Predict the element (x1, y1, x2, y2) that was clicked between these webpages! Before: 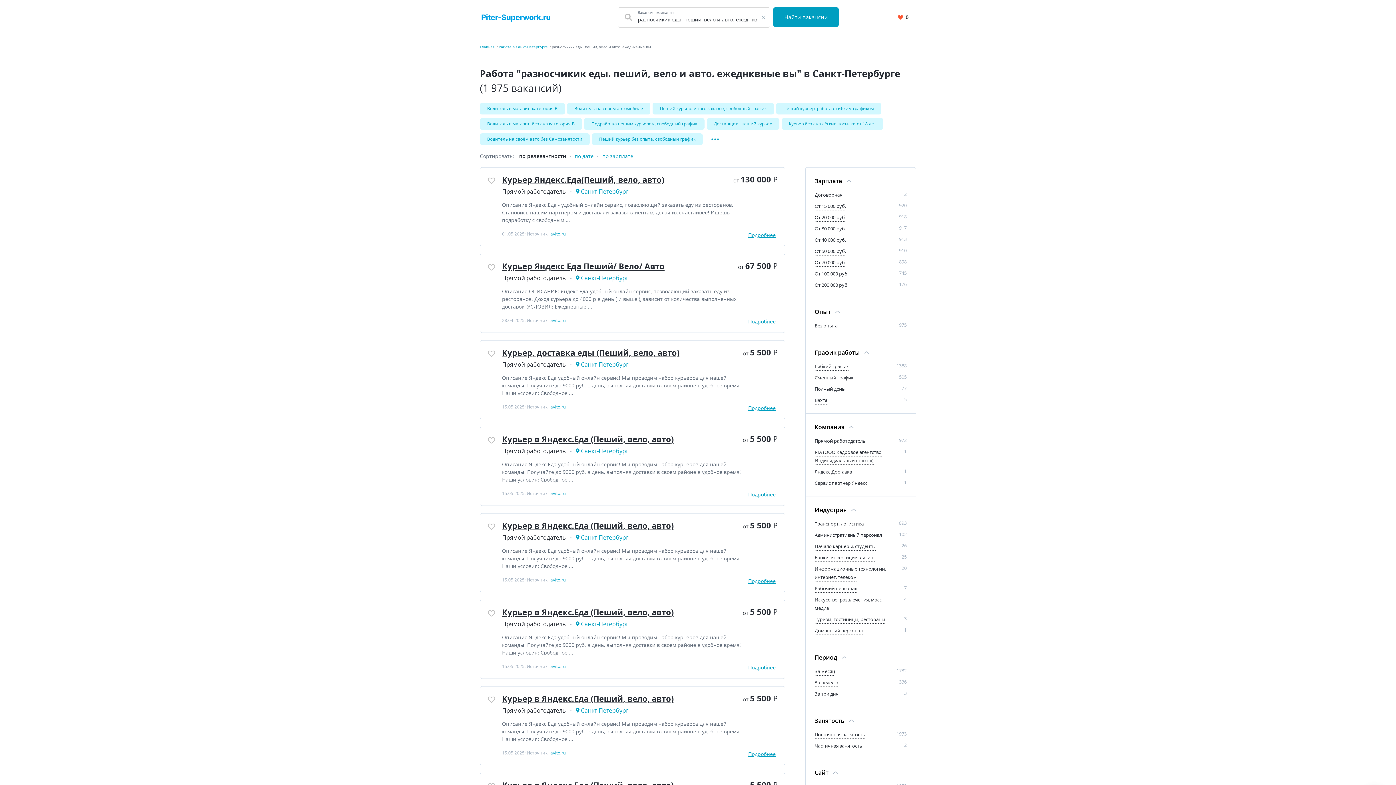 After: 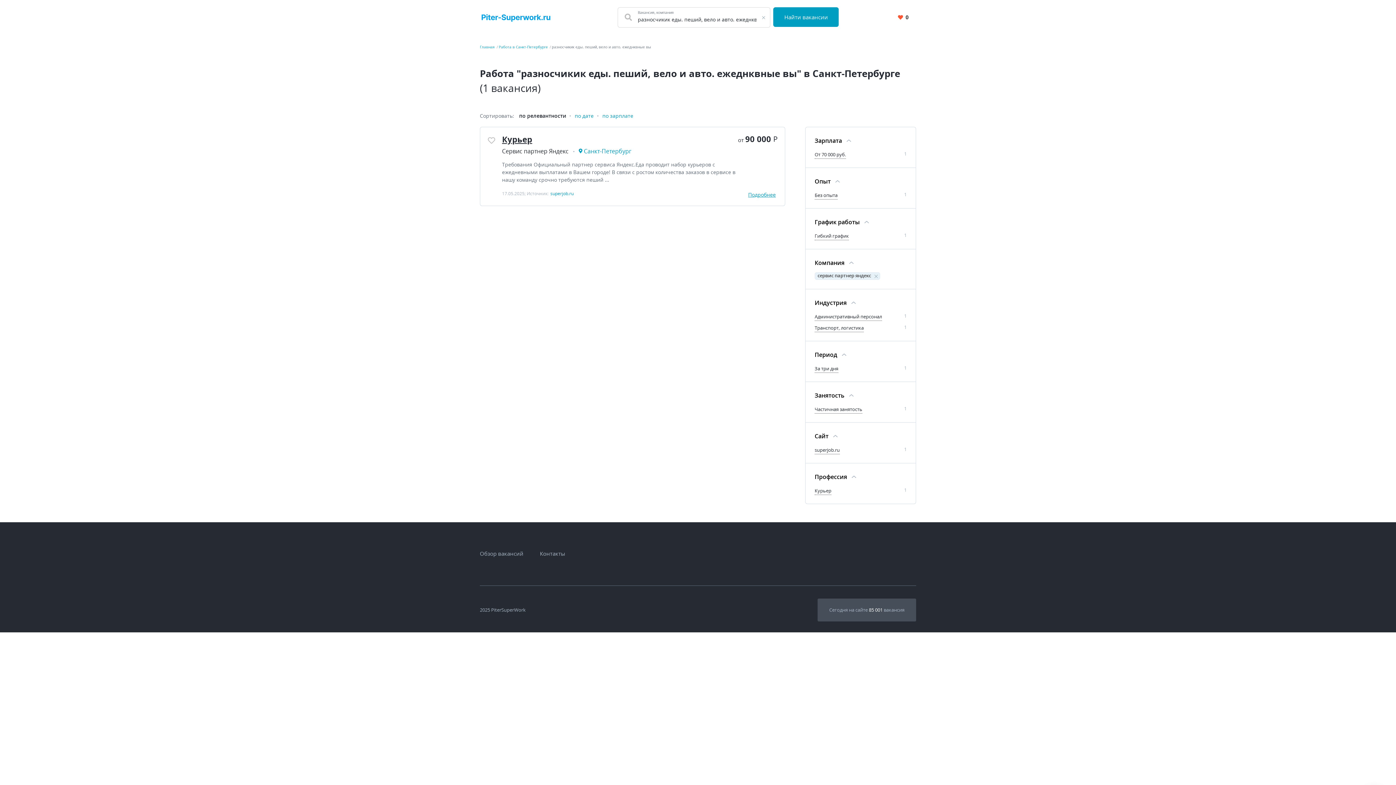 Action: label: Сервис партнер Яндекс bbox: (814, 480, 867, 487)